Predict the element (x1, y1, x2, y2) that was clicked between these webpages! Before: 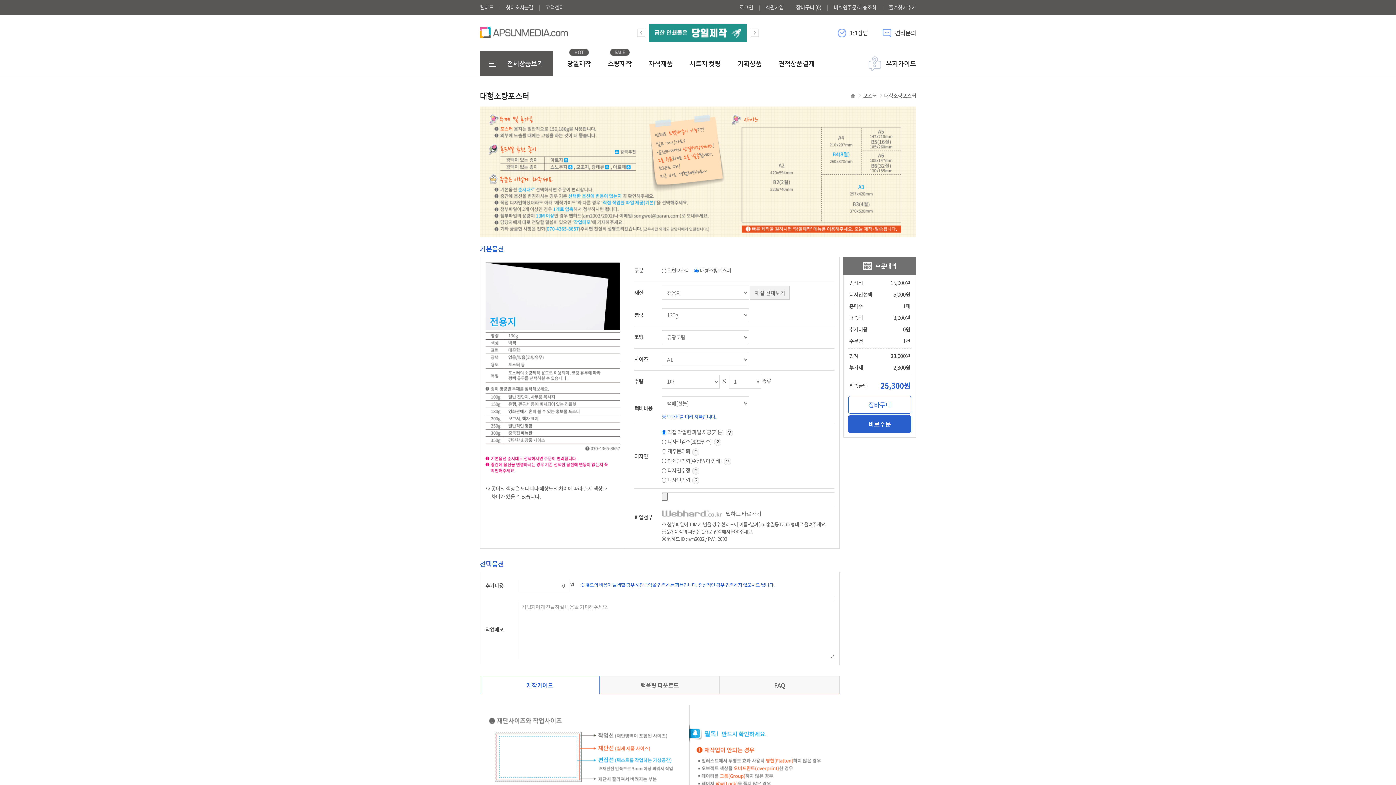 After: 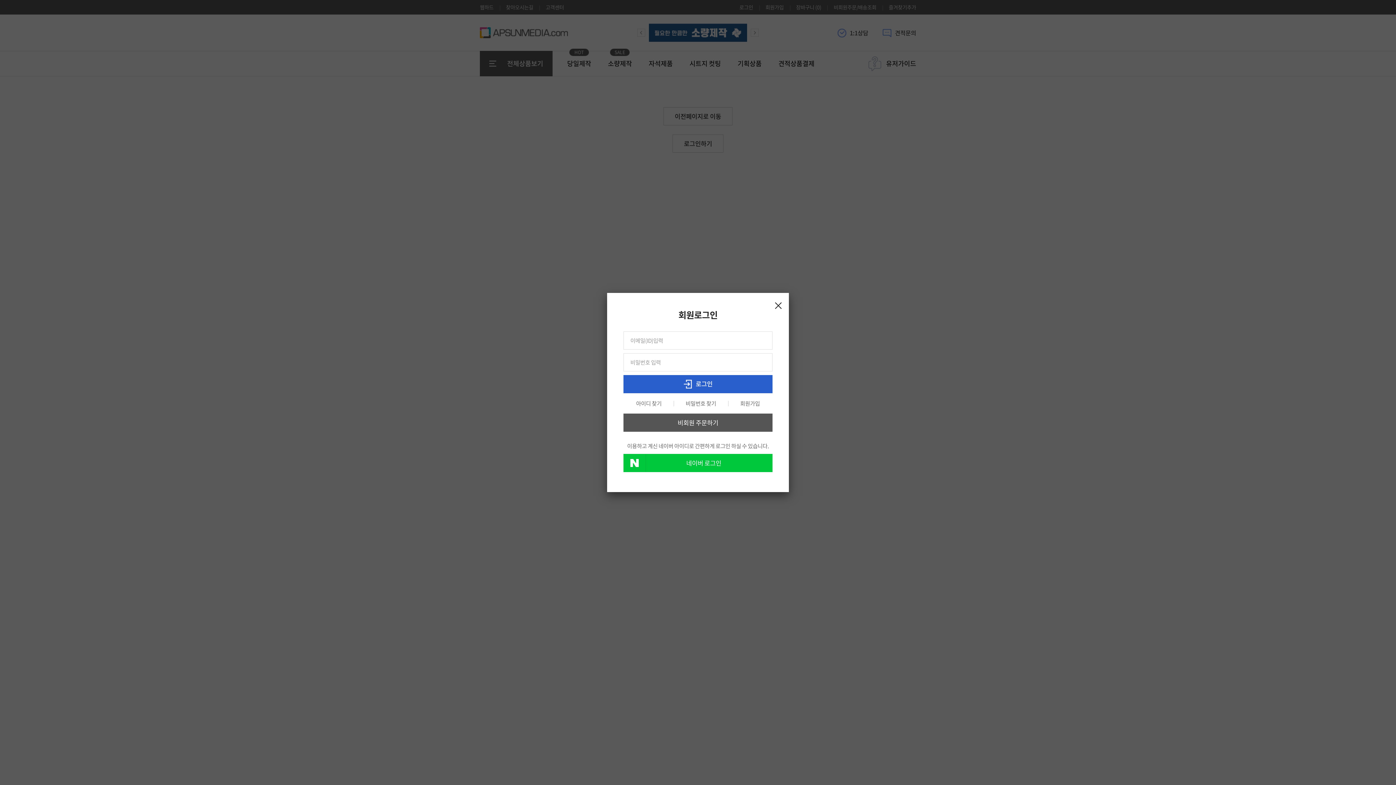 Action: label: 바로주문 bbox: (848, 415, 911, 433)